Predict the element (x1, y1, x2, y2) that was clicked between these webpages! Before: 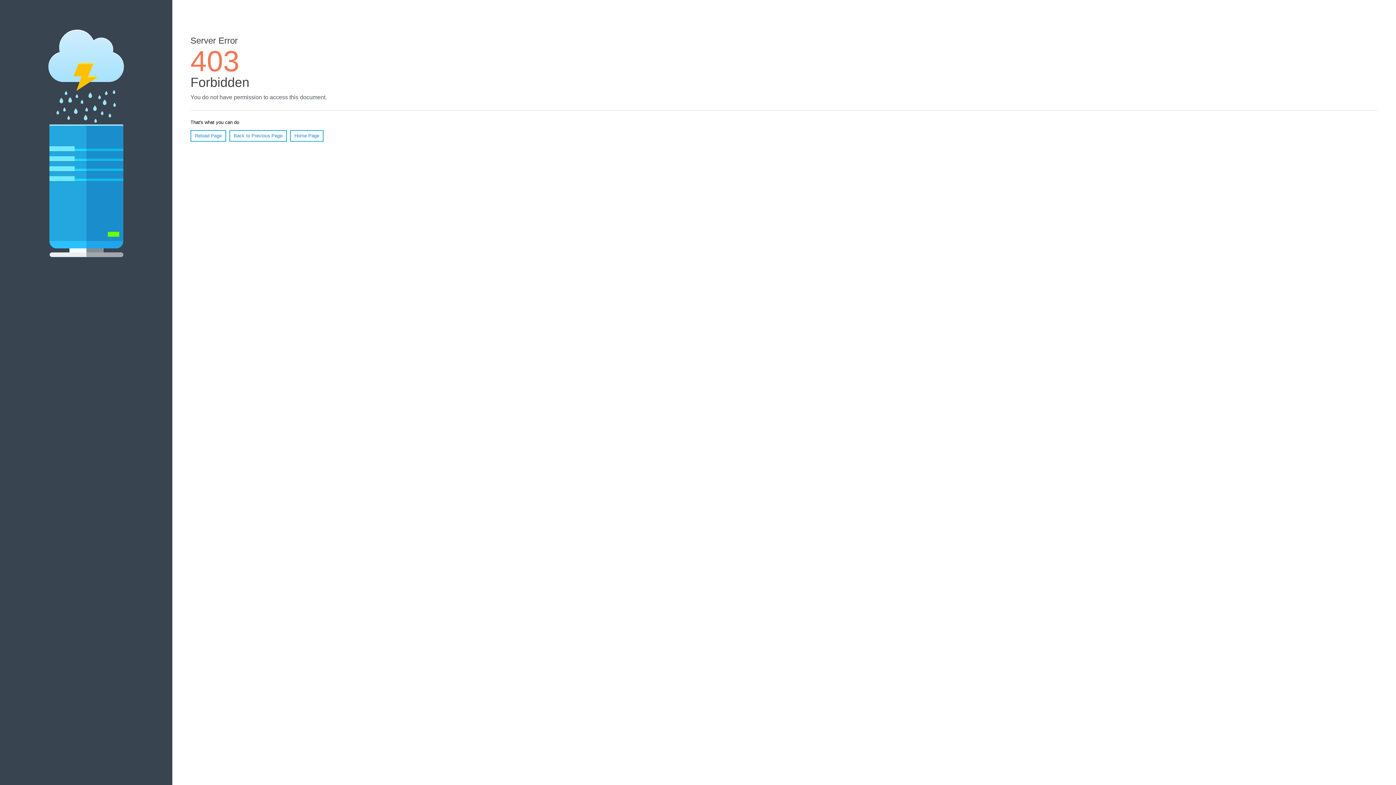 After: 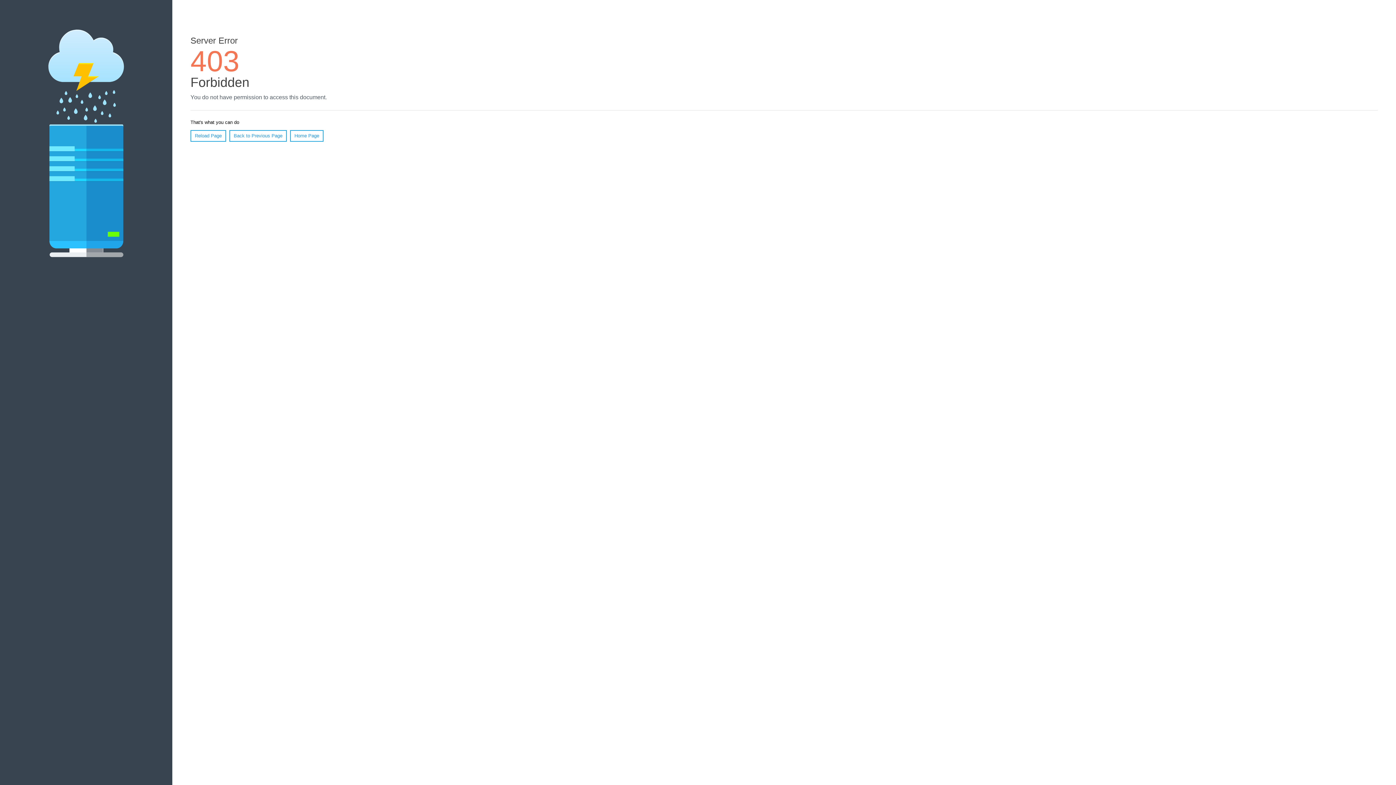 Action: label: Home Page bbox: (290, 130, 323, 141)